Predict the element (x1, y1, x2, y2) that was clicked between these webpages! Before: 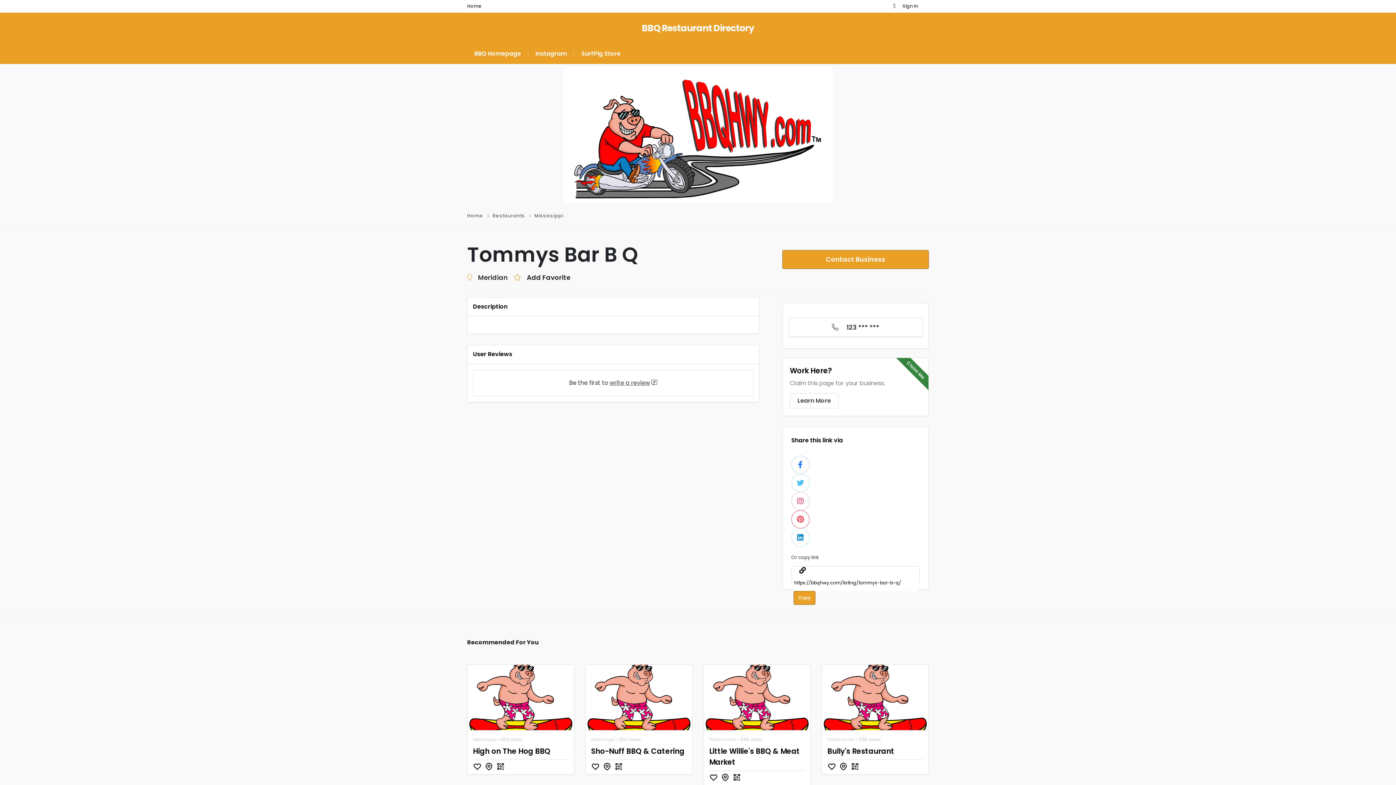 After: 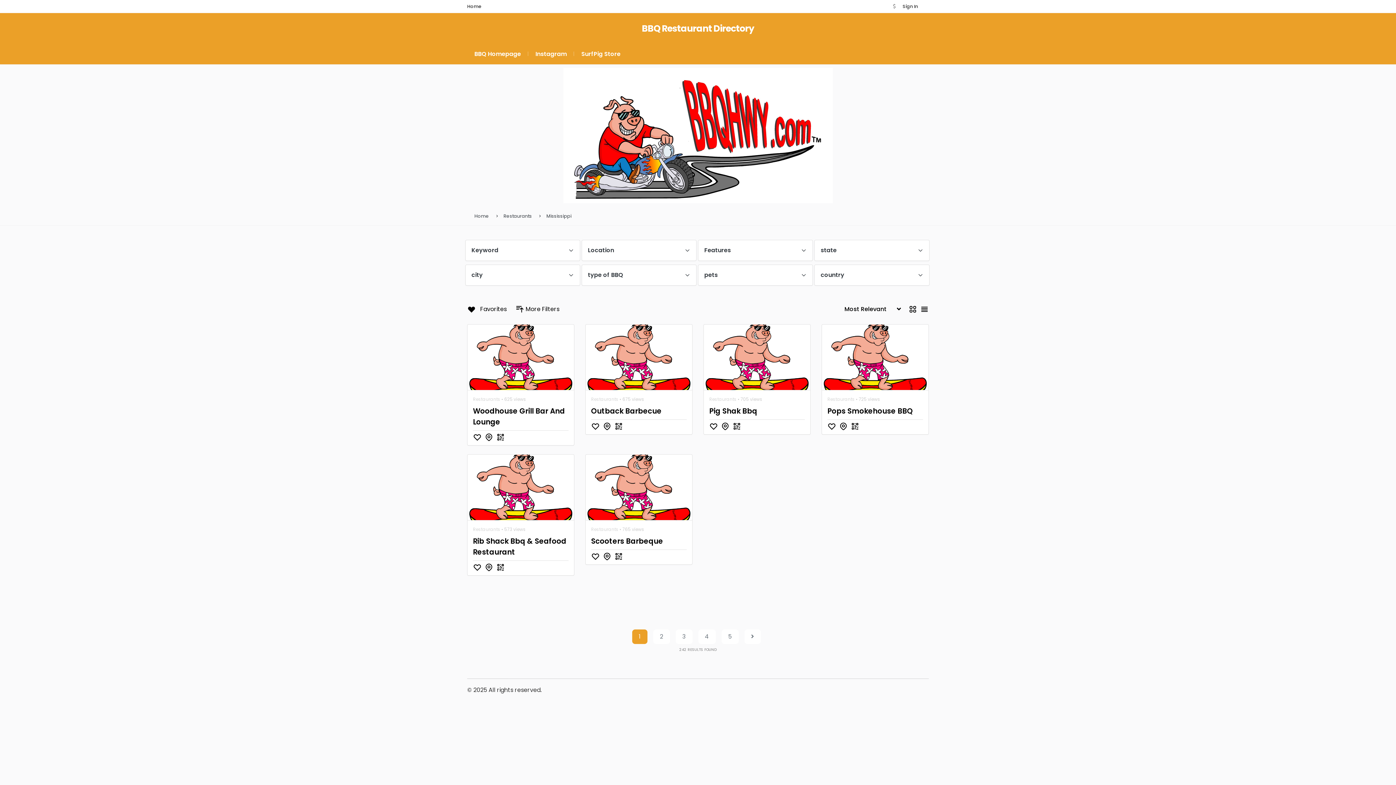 Action: bbox: (534, 212, 563, 218) label: Mississippi